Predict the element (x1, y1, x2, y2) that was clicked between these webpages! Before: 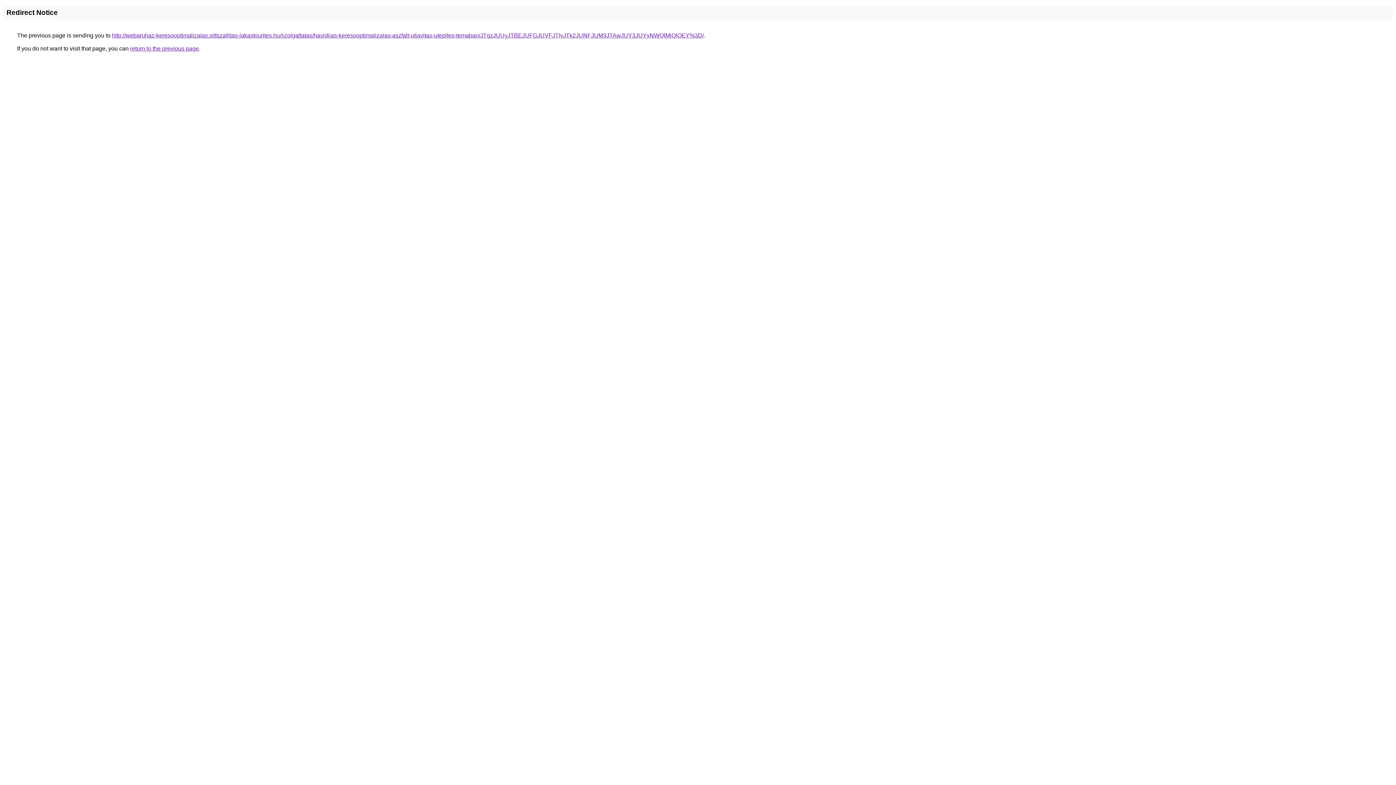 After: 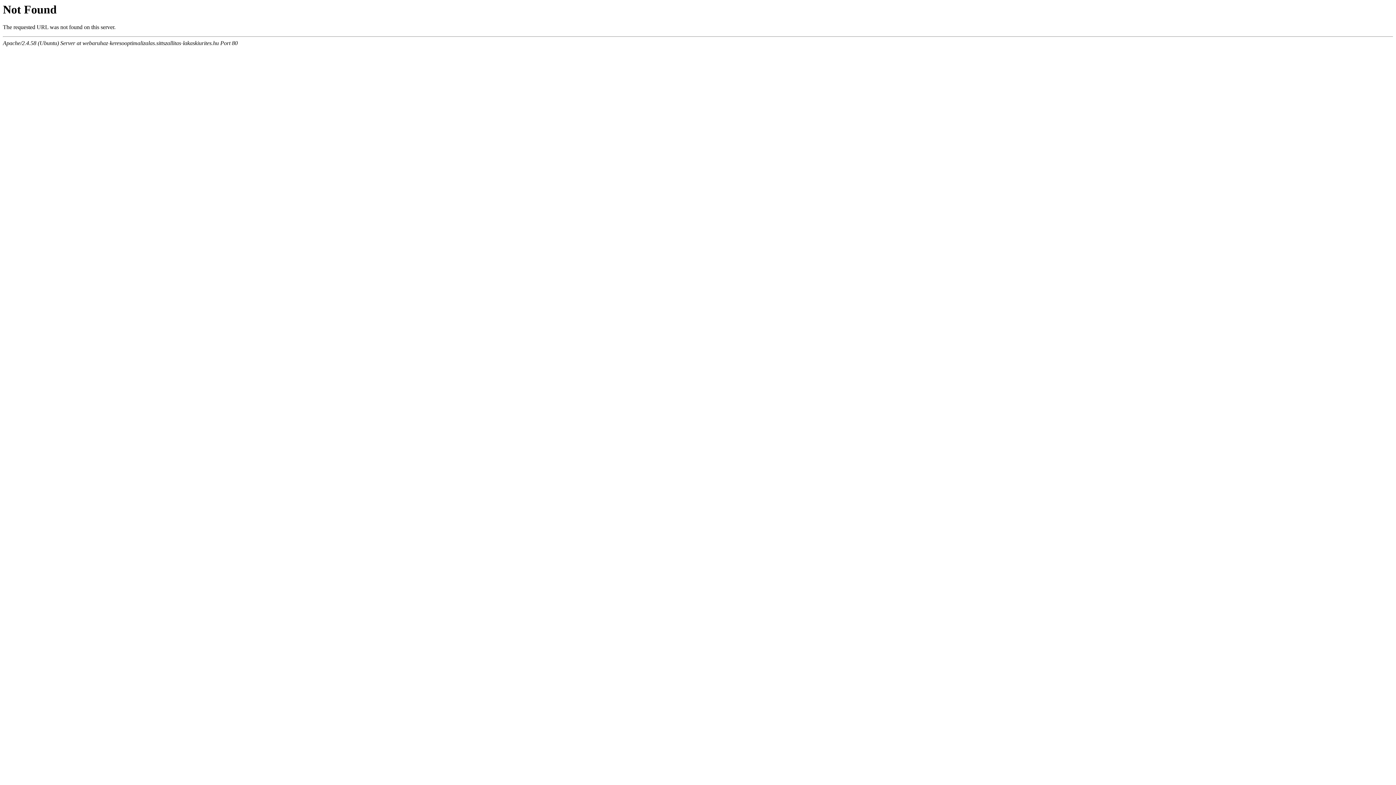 Action: label: http://webaruhaz-keresooptimalizalas.sittszallitas-lakaskiurites.hu/szolgaltatas/havidijas-keresooptimalizalas-aszfalt-utjavitas-utepites-temaban/JTgzJUUyJTBEJUFGJUVFJTIyJTk2JUNFJUM3JTAwJUY3JUYyNWQlMjQlOEY%3D/ bbox: (112, 32, 704, 38)